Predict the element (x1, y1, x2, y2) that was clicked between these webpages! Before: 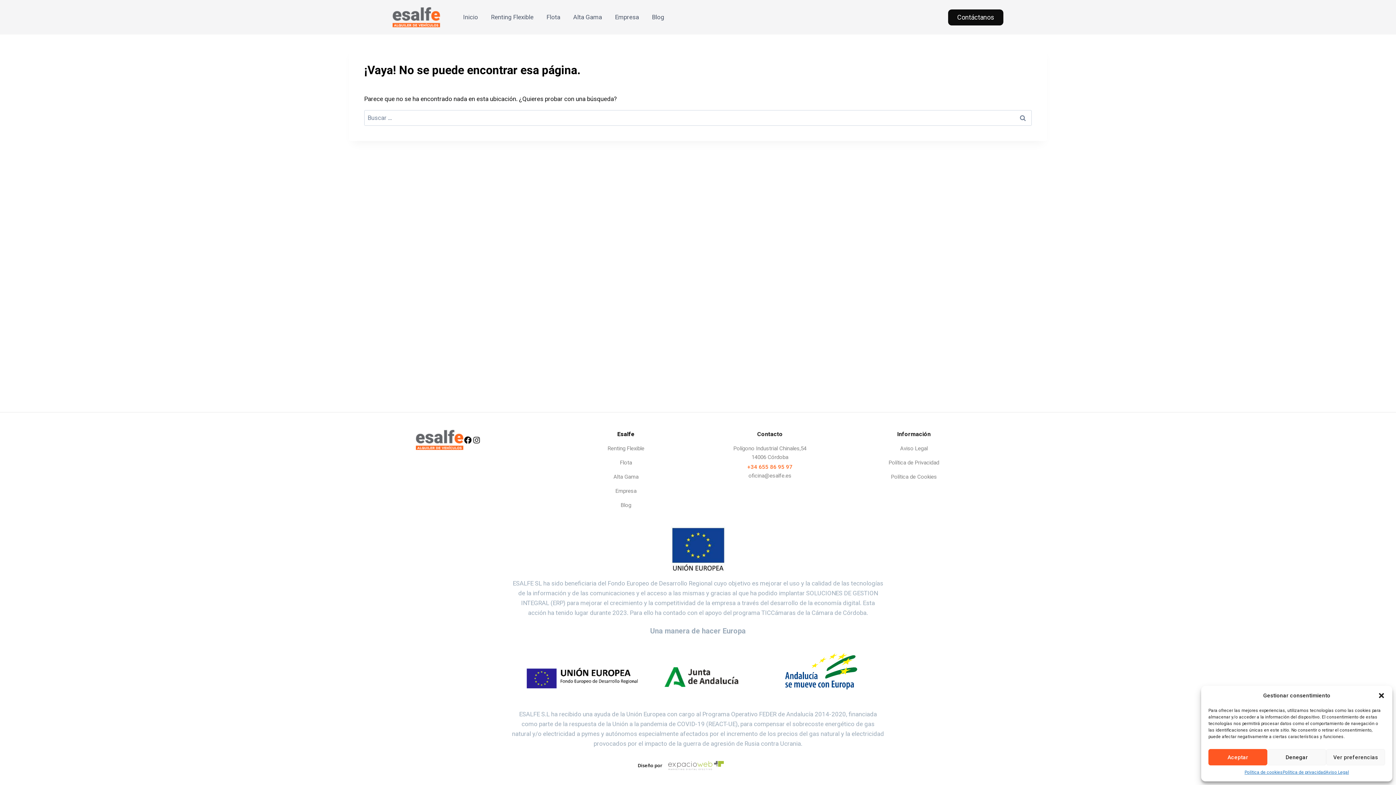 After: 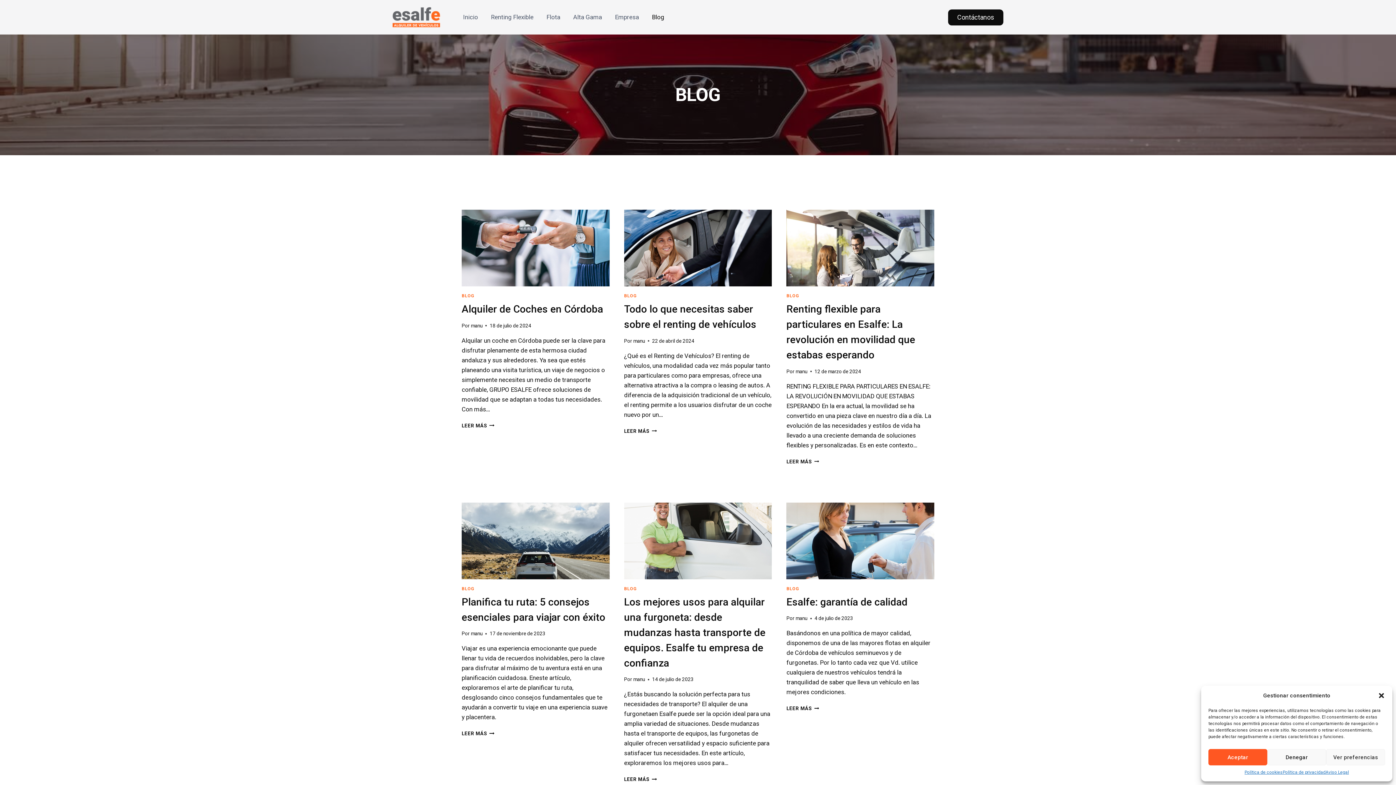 Action: label: Blog bbox: (645, 0, 670, 34)